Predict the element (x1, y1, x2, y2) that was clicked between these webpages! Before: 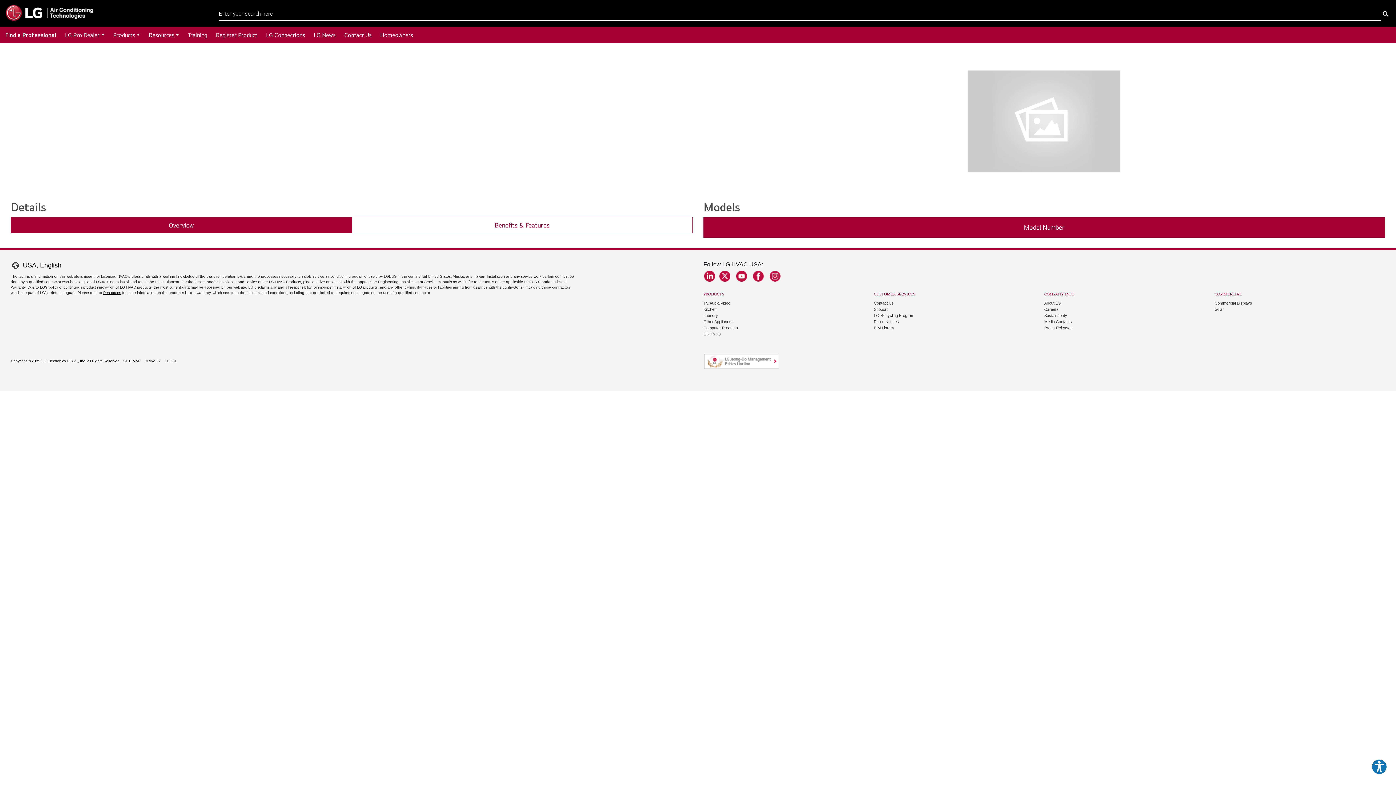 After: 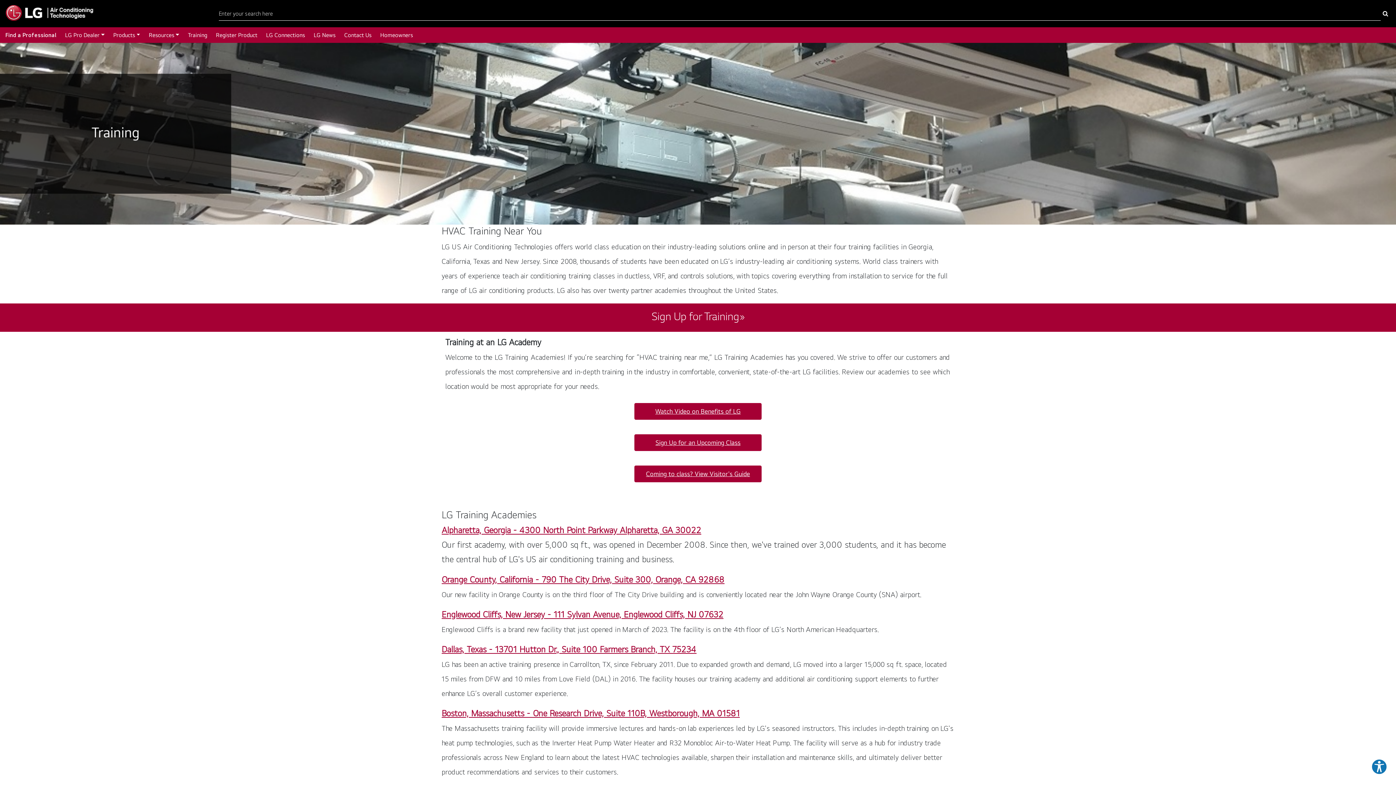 Action: label: Training bbox: (188, 27, 207, 42)